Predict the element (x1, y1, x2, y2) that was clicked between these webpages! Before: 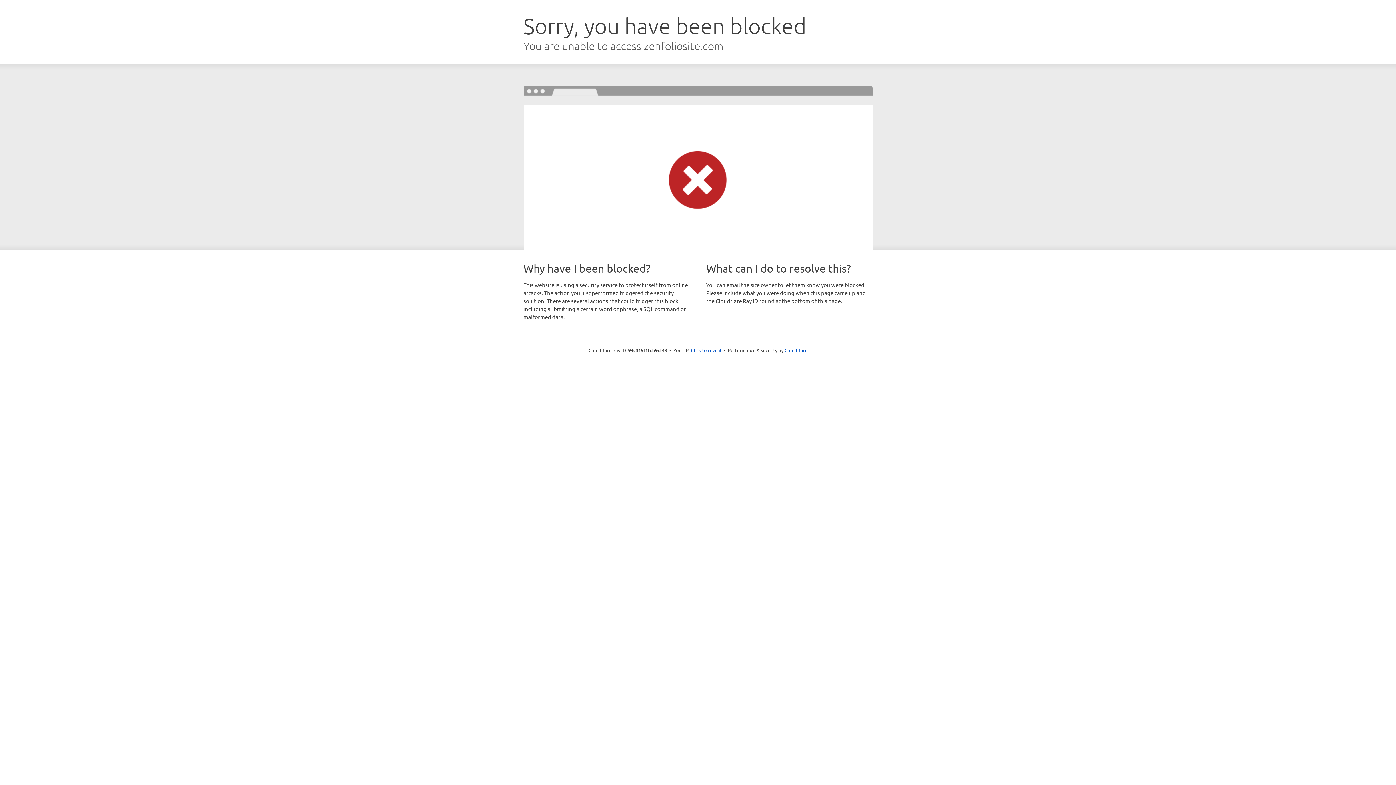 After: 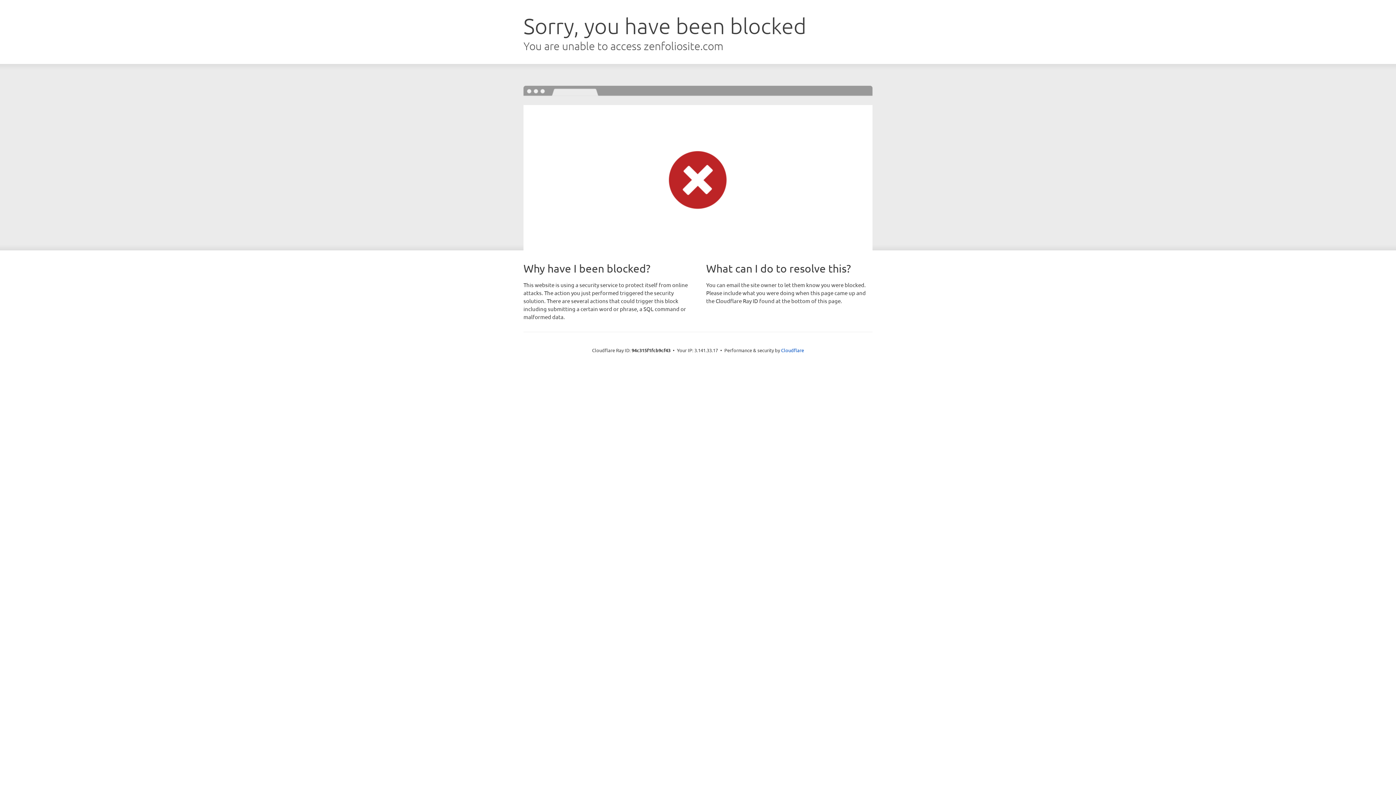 Action: label: Click to reveal bbox: (691, 346, 721, 353)